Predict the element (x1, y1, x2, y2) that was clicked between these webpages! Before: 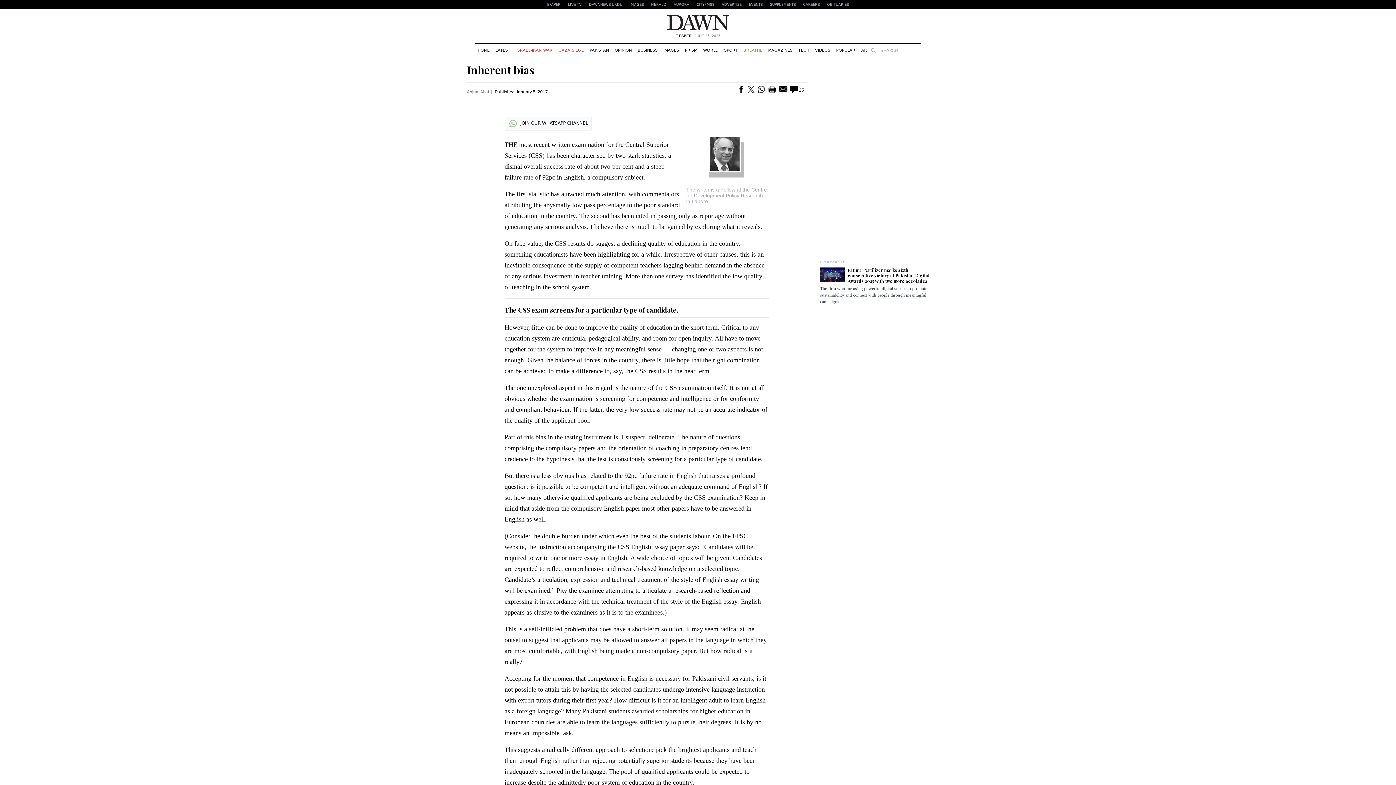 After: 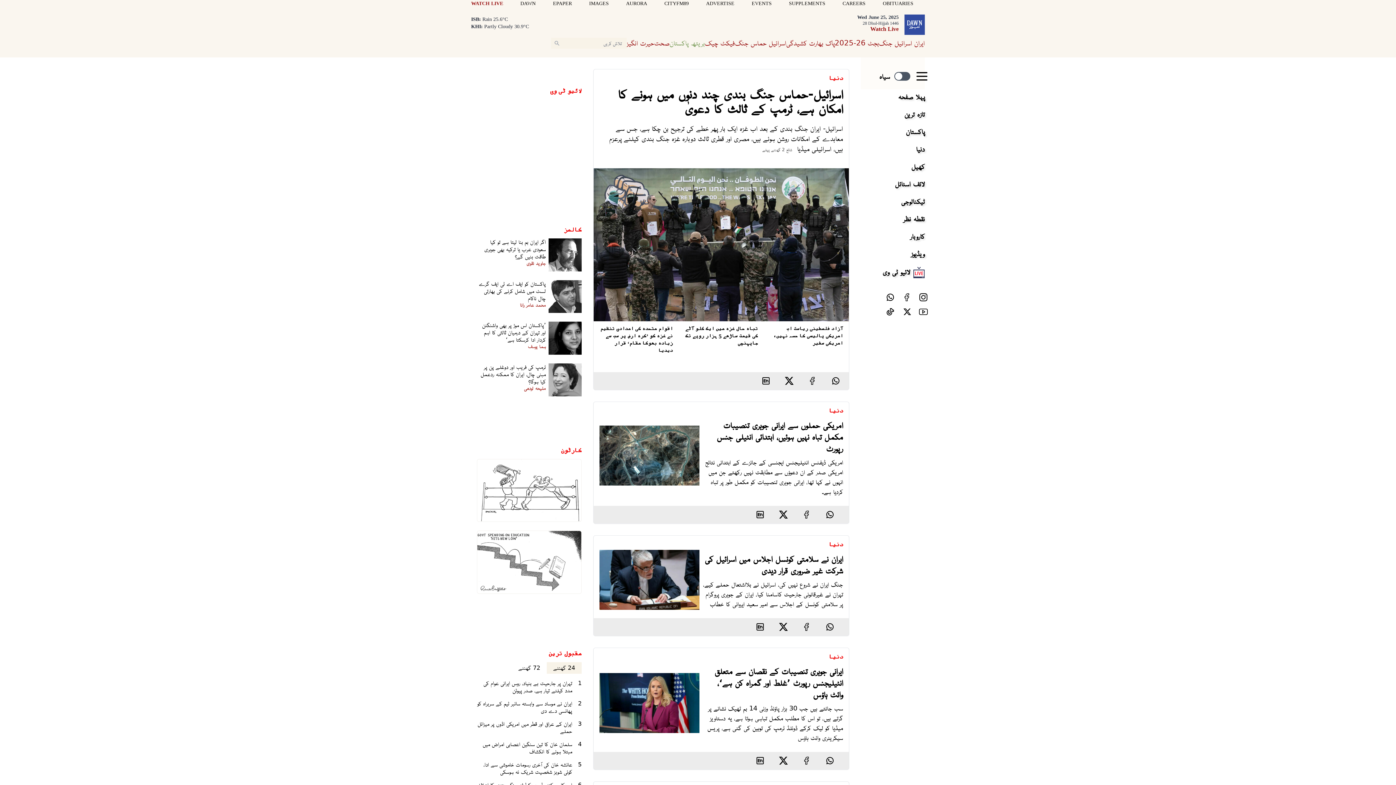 Action: bbox: (585, 0, 626, 9) label: DAWNNEWS URDU